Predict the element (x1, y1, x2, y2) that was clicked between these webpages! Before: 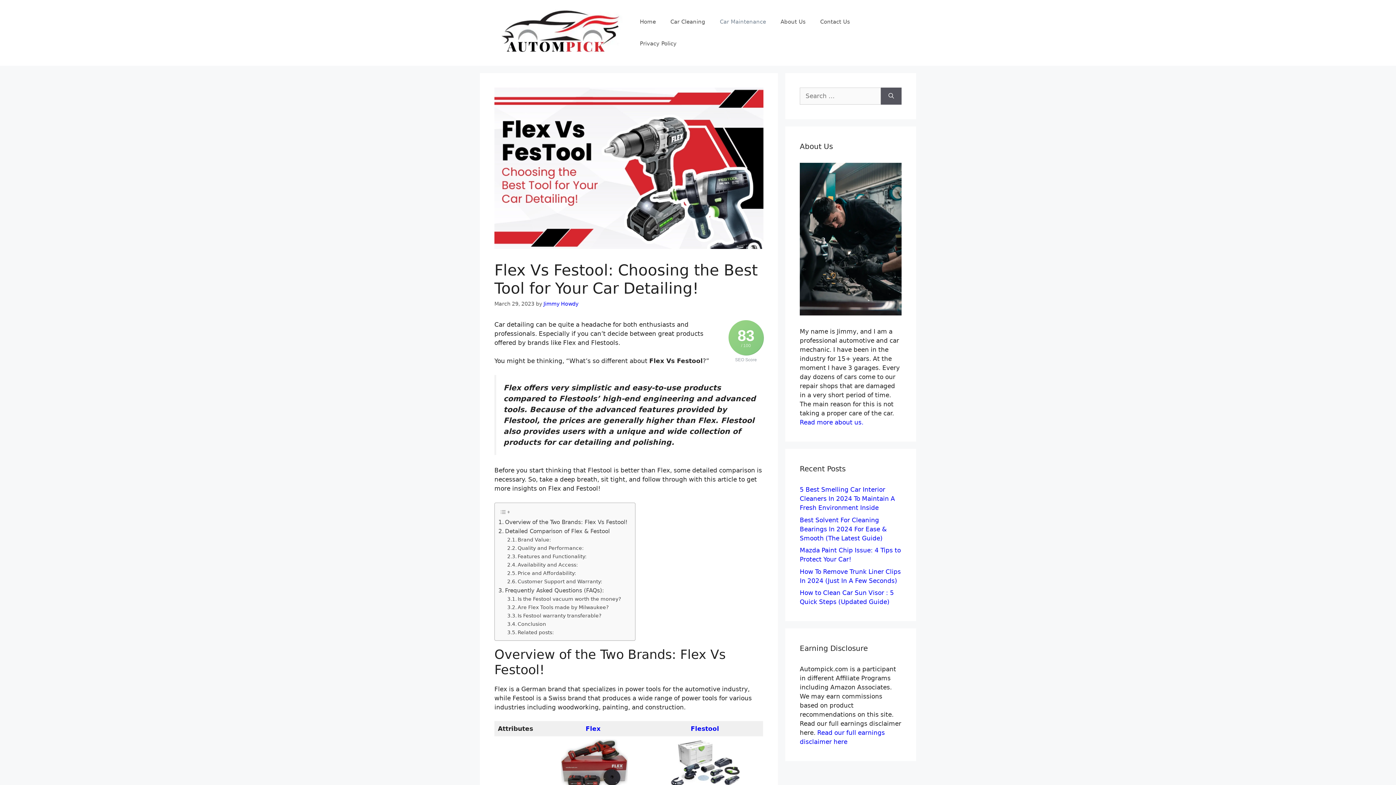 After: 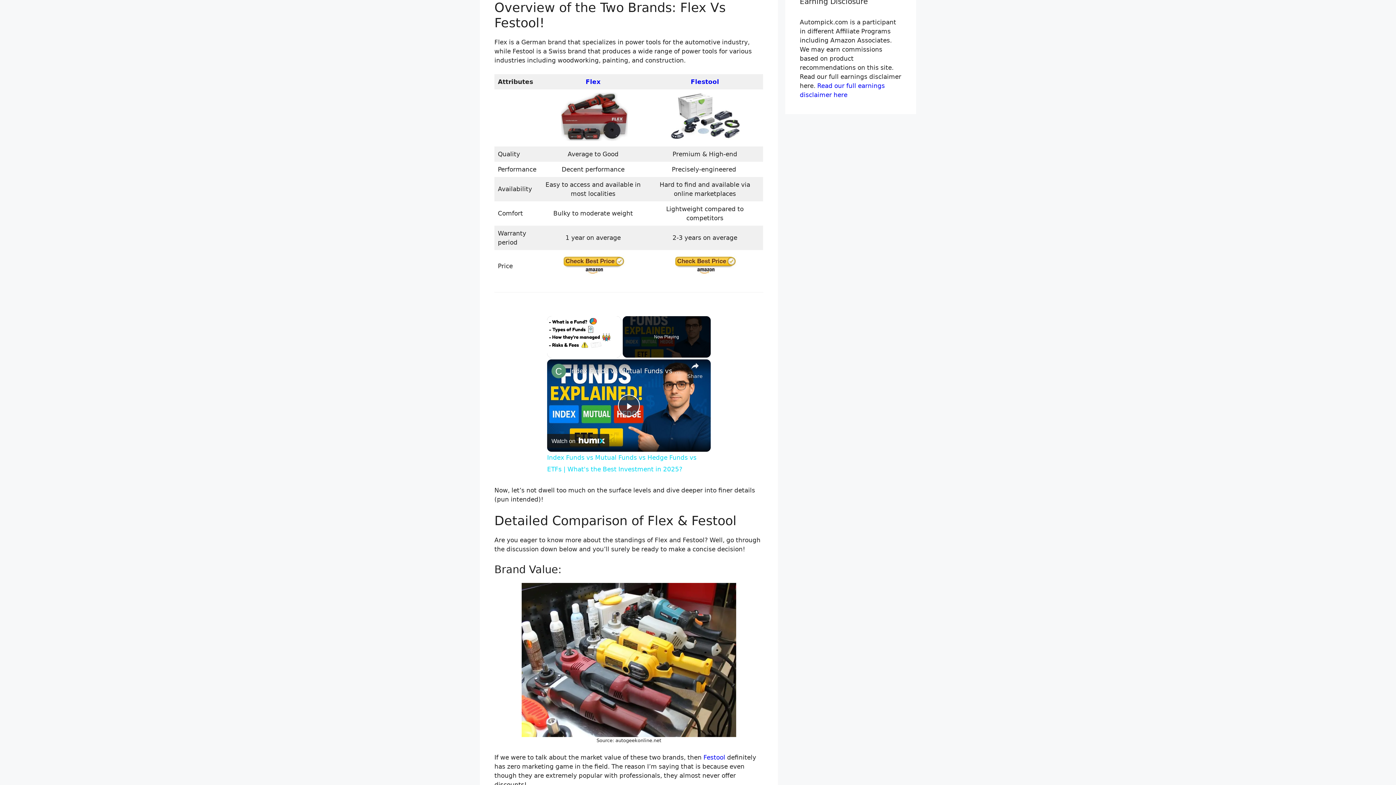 Action: bbox: (498, 518, 627, 526) label: Overview of the Two Brands: Flex Vs Festool!